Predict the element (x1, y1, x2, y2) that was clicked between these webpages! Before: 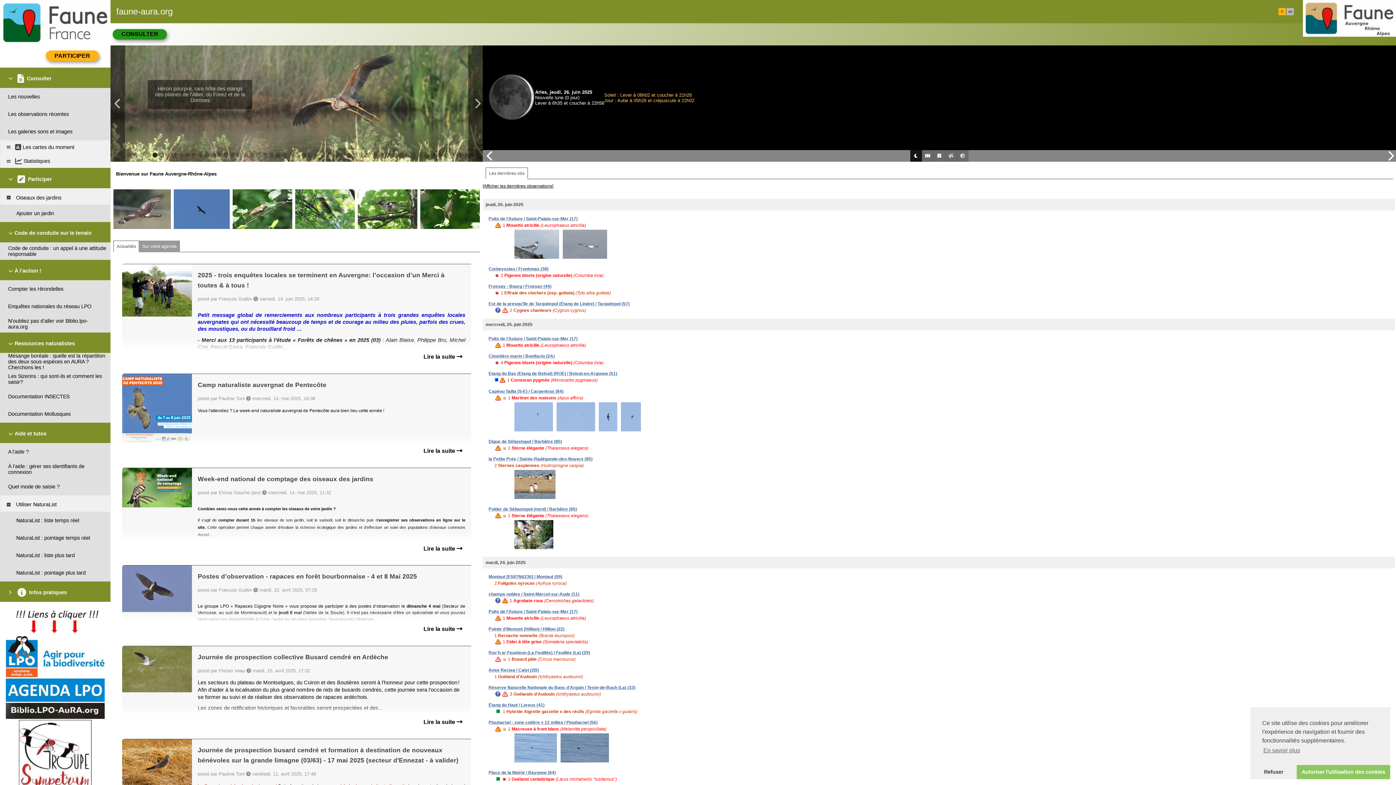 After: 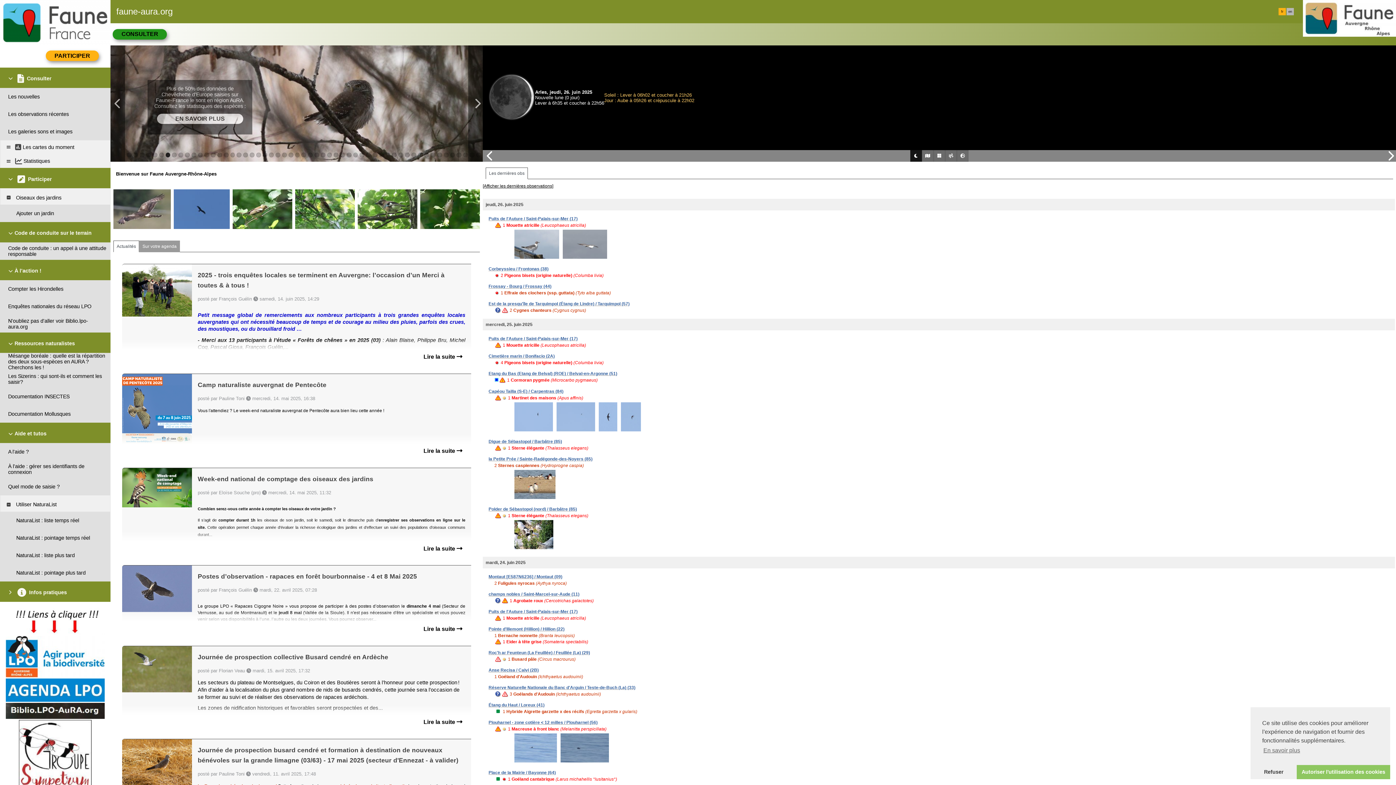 Action: bbox: (110, 45, 125, 161)